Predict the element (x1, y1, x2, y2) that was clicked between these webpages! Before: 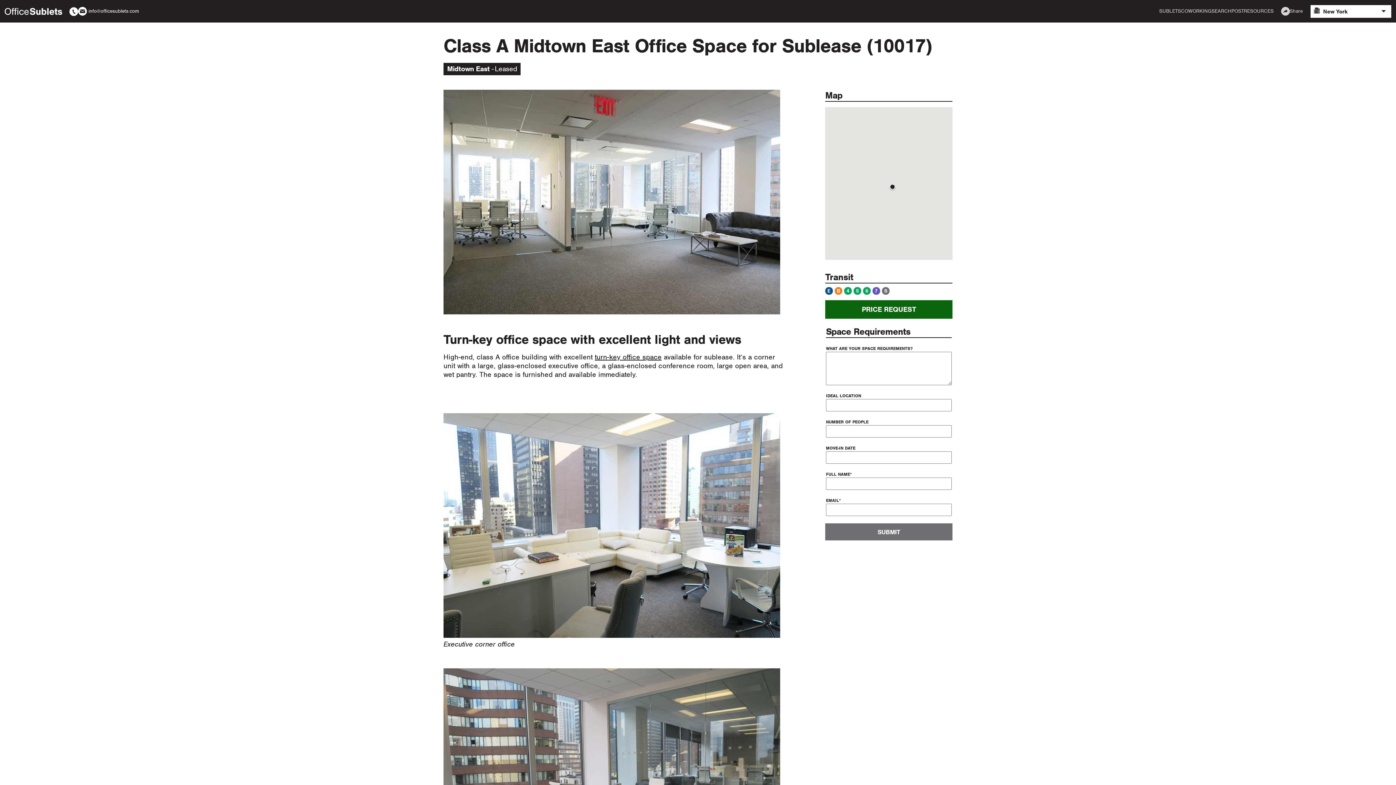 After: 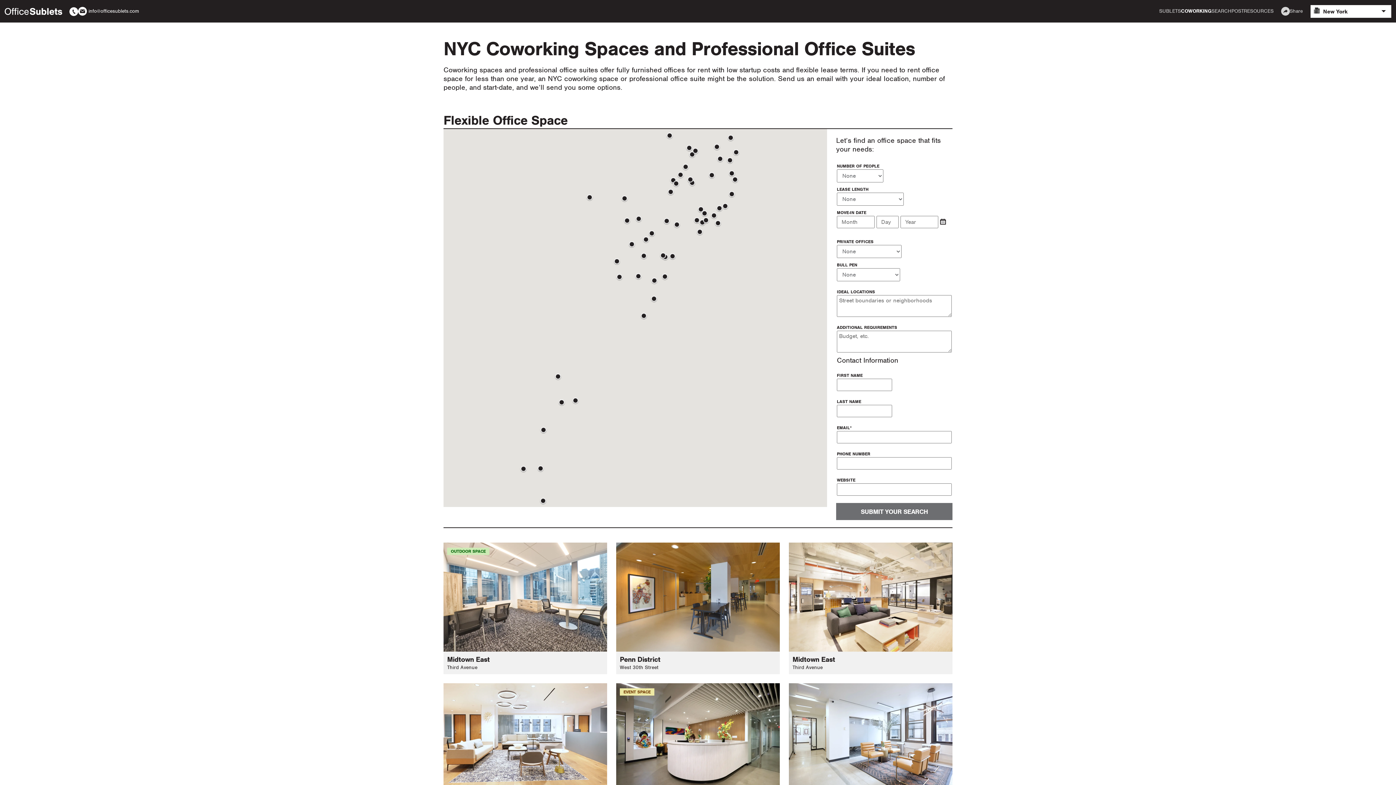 Action: label: COWORKING bbox: (1181, 8, 1211, 14)